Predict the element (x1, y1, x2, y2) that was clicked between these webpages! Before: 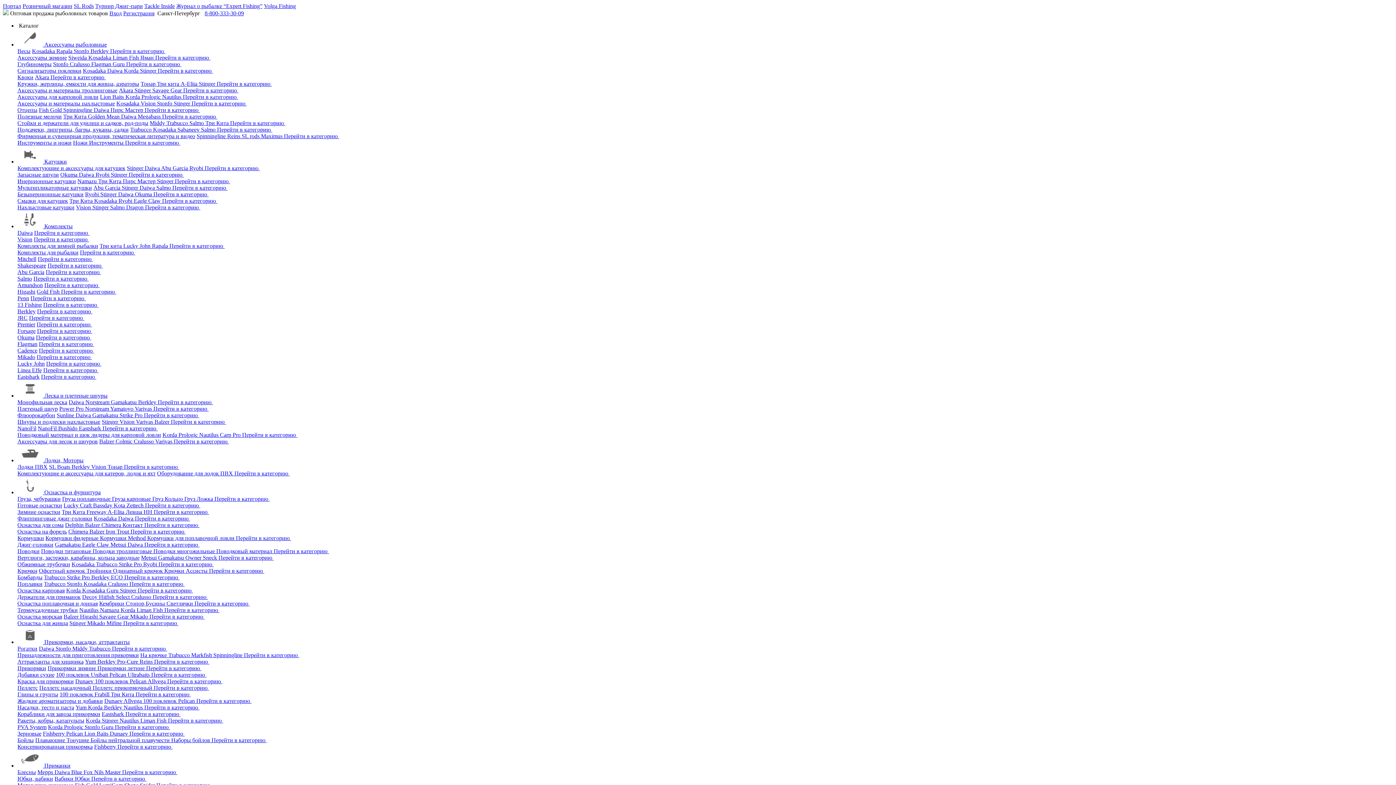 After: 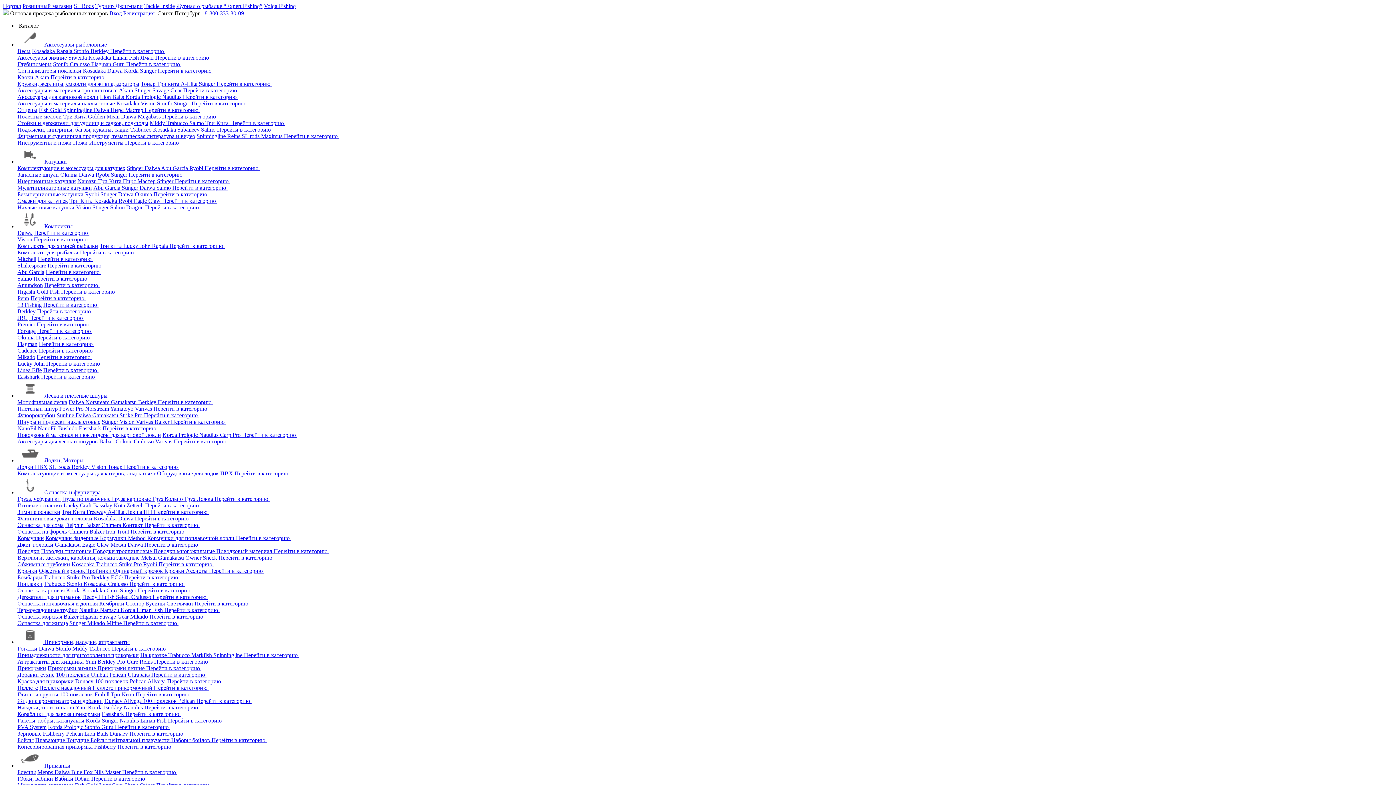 Action: bbox: (137, 113, 162, 119) label: Megabass 